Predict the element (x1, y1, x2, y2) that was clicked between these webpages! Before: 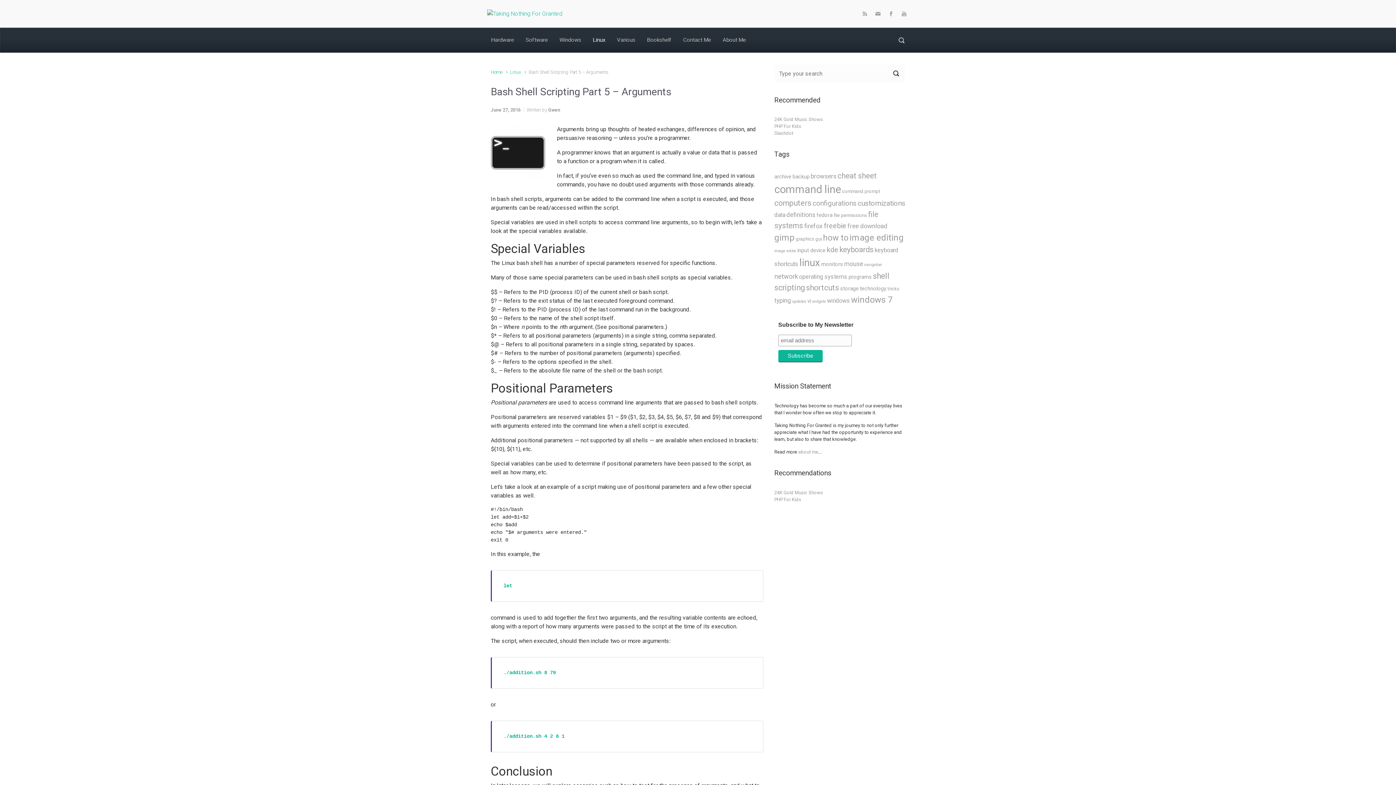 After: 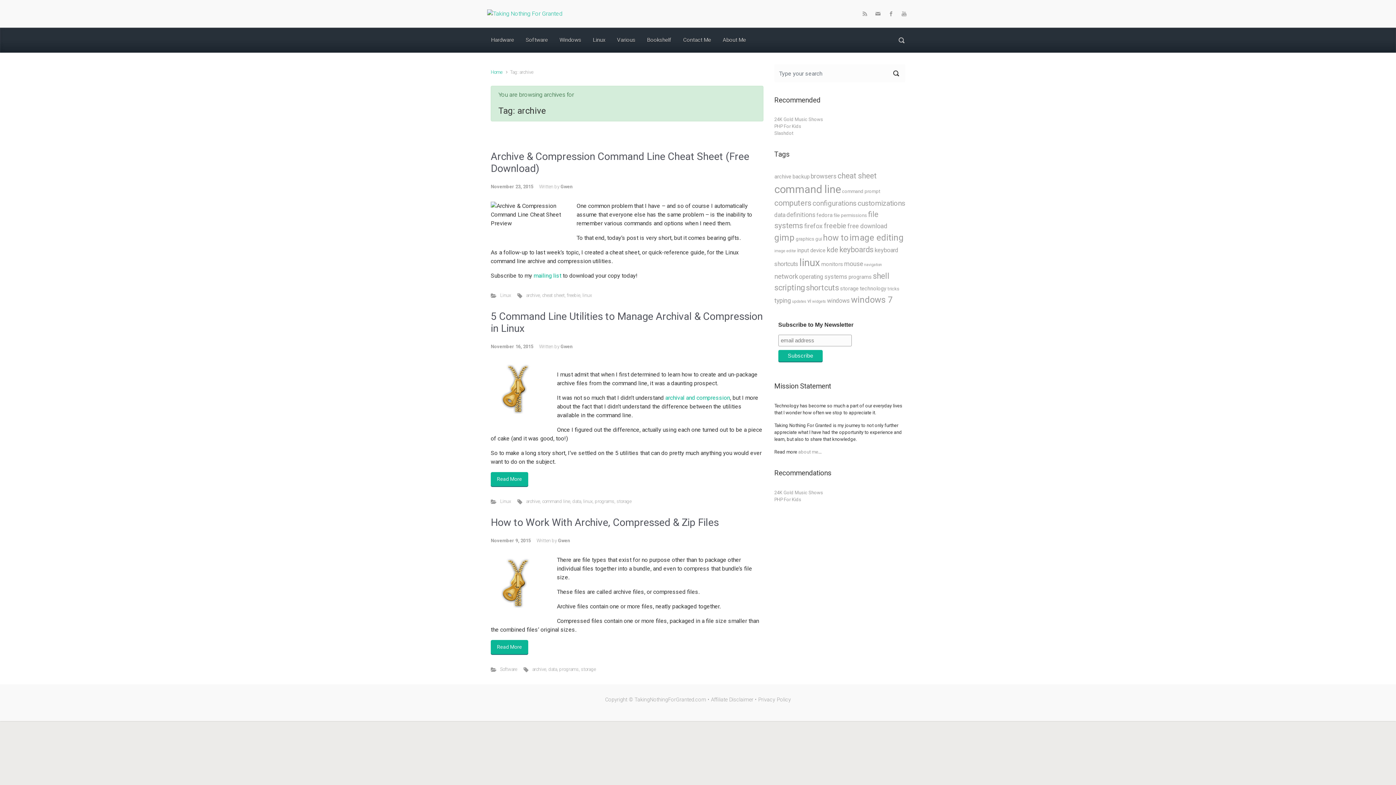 Action: bbox: (774, 172, 791, 180) label: archive (3 items)